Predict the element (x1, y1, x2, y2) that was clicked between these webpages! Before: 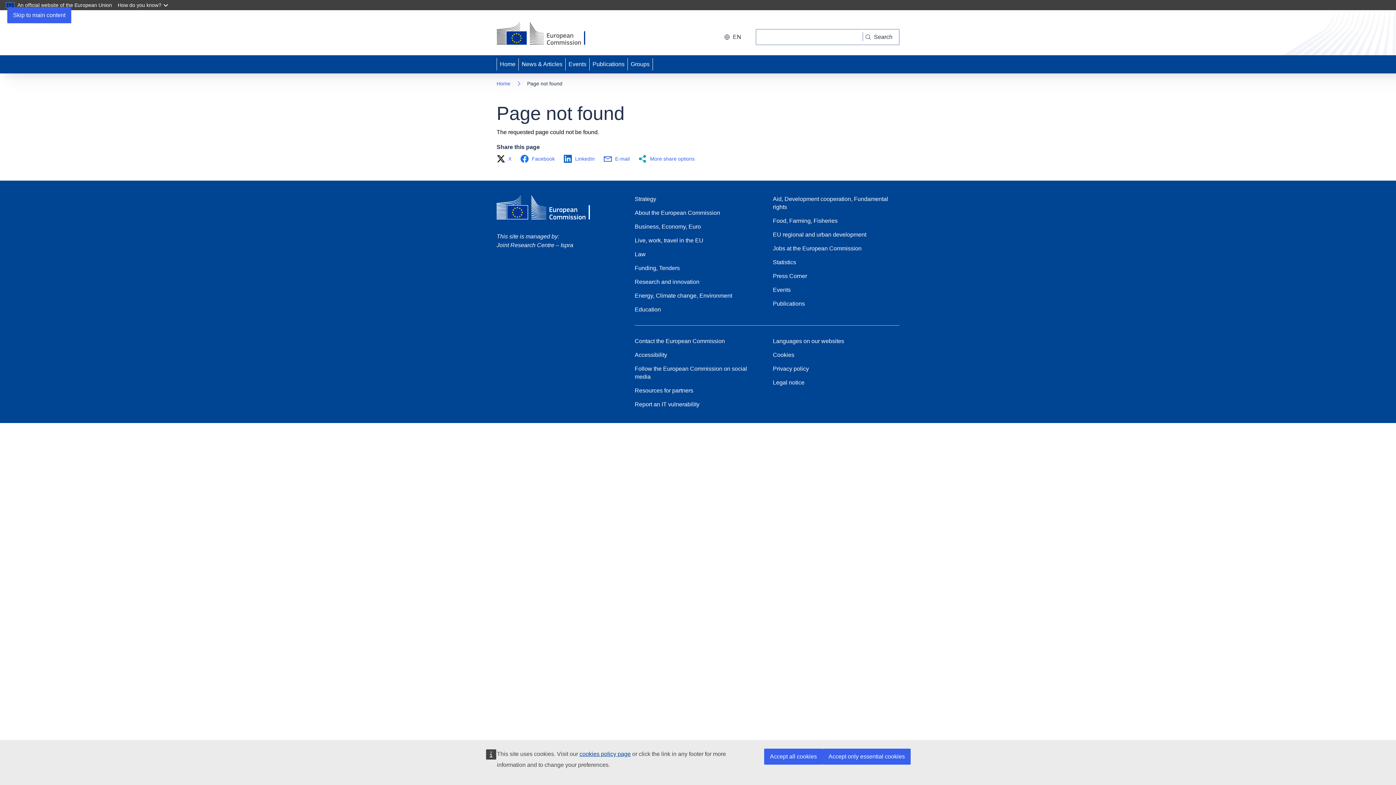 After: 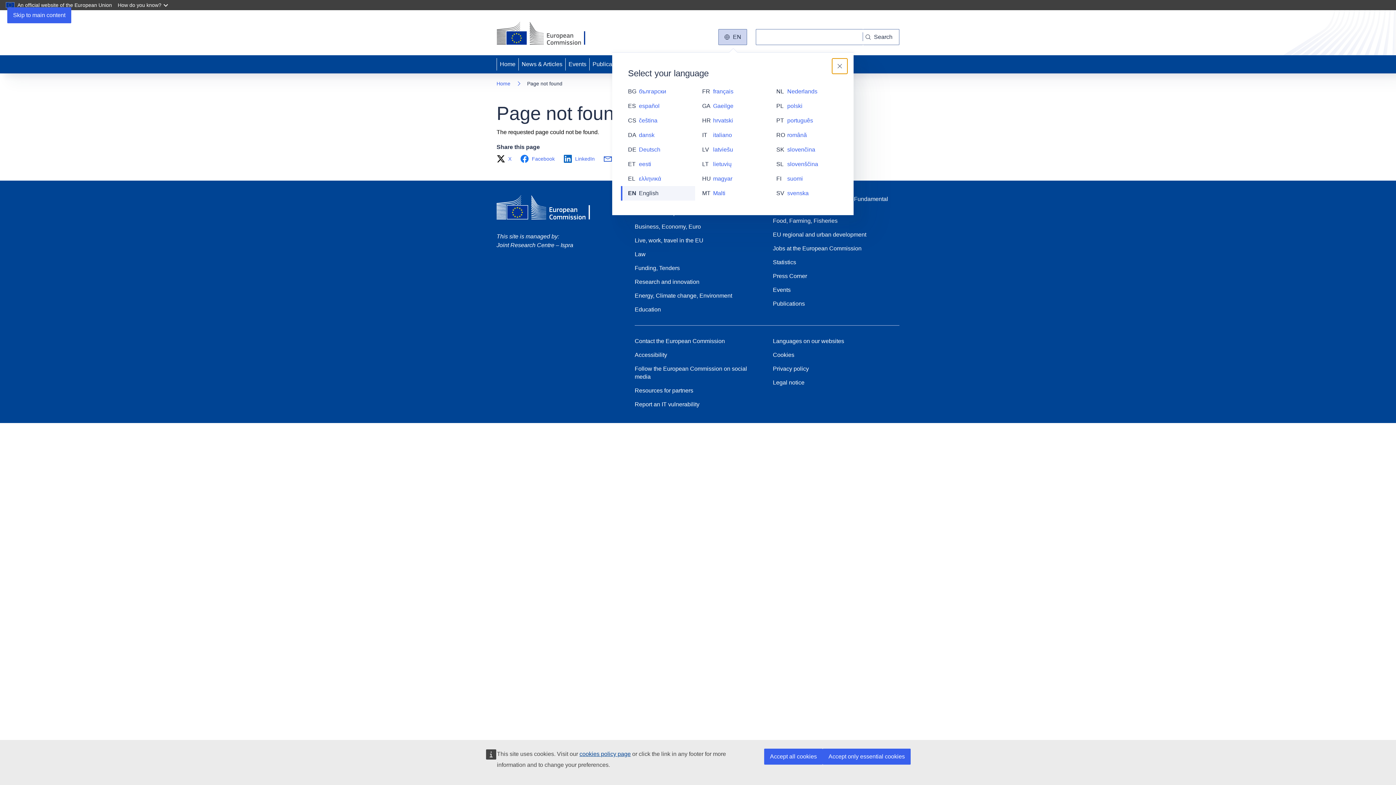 Action: bbox: (718, 29, 747, 45) label: Change language, current language is English - en